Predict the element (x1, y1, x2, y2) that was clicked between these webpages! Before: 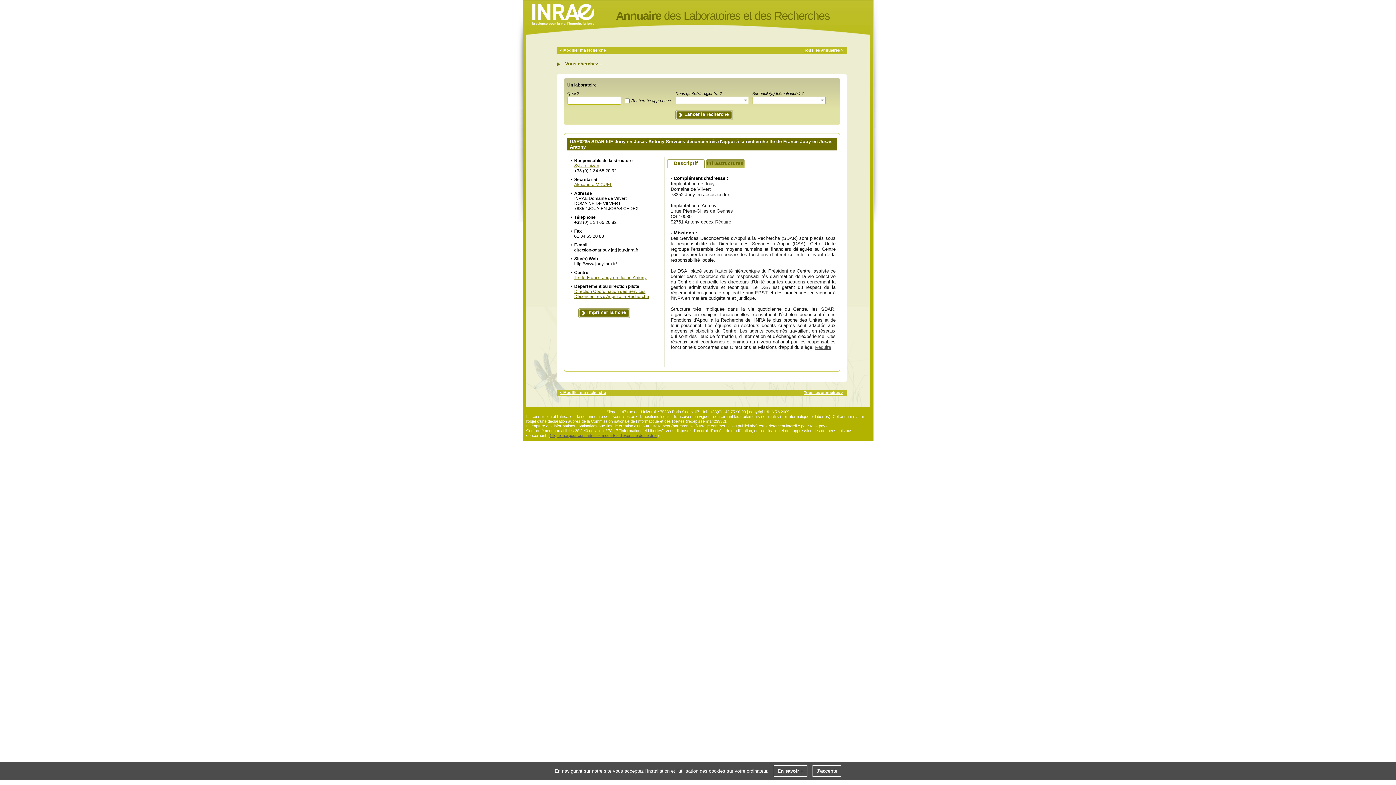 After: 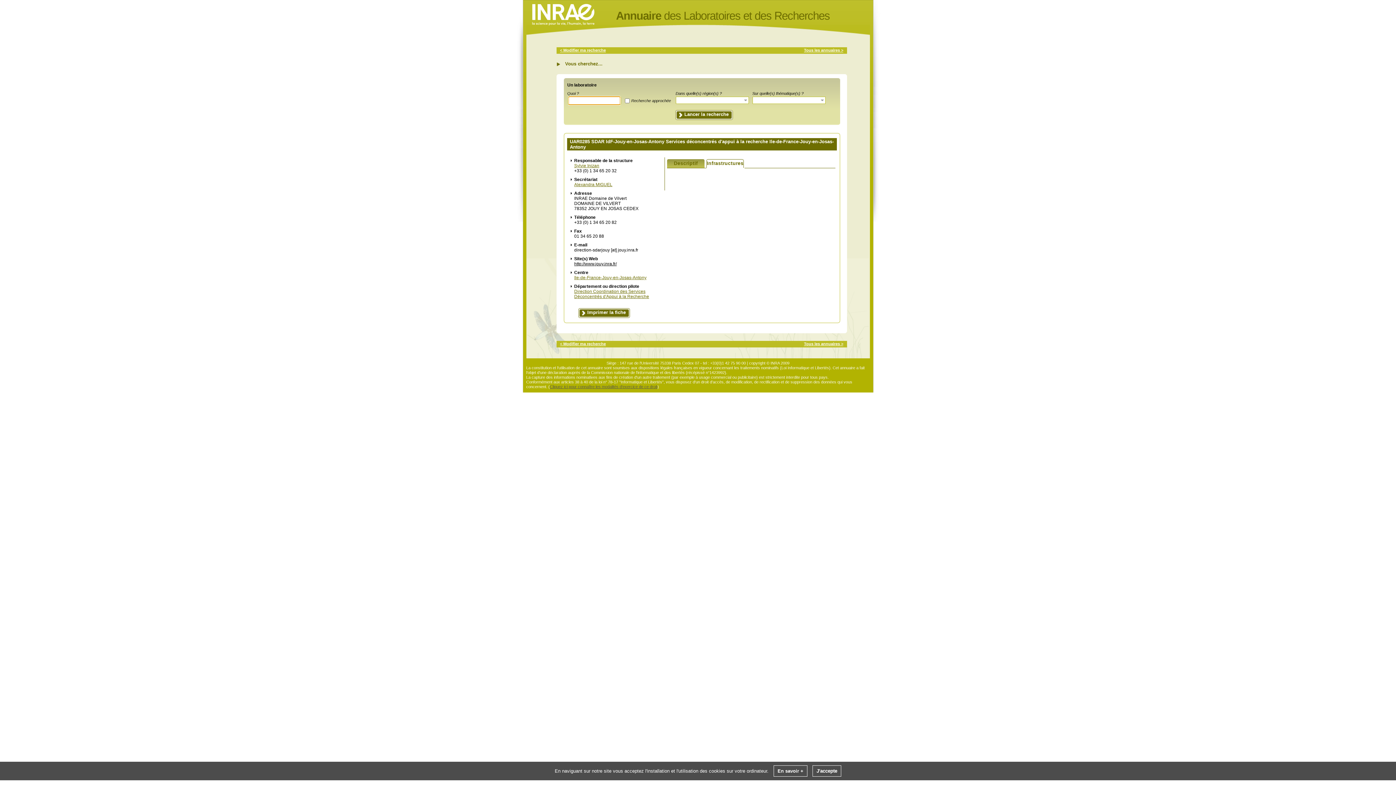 Action: bbox: (706, 159, 744, 168) label: Infrastructures